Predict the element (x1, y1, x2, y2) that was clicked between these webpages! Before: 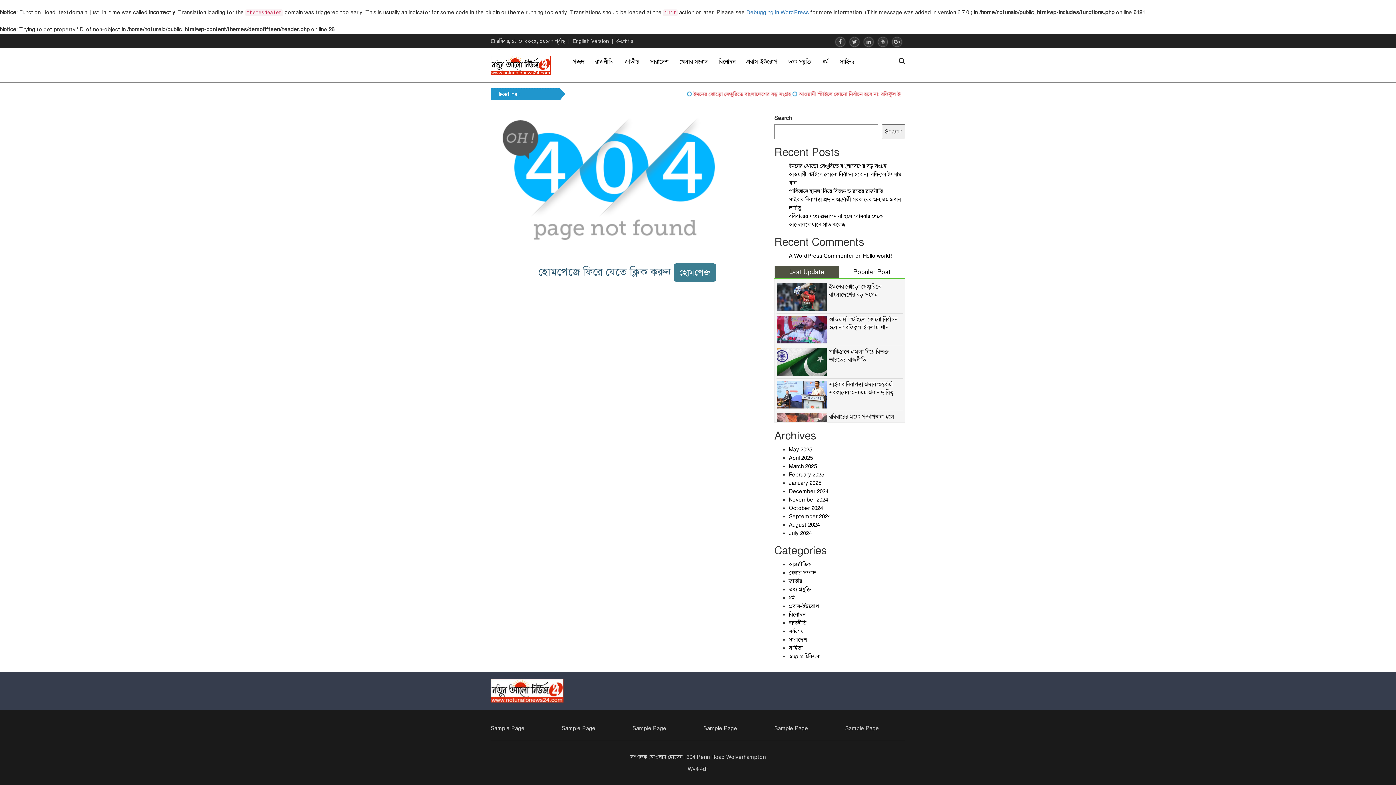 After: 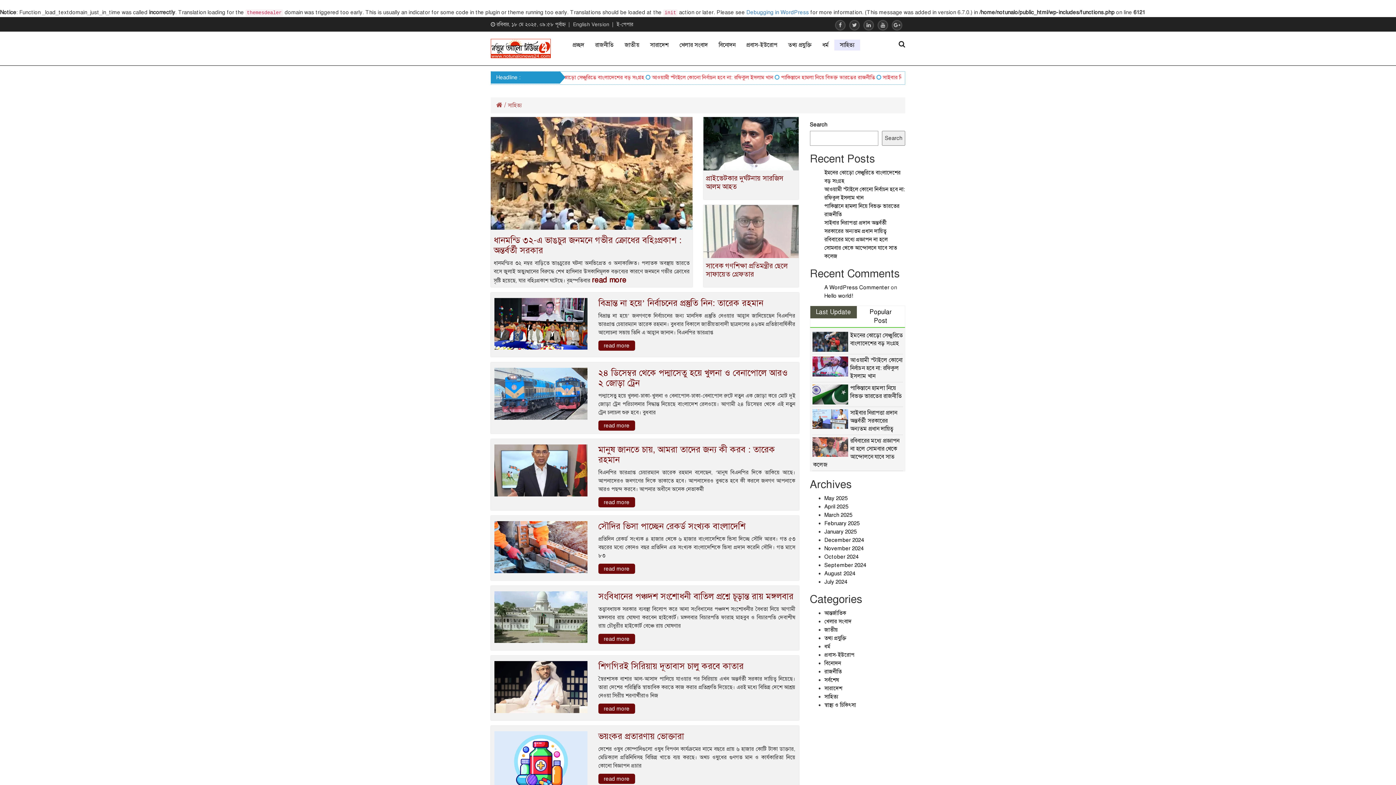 Action: label: সাহিত্য bbox: (834, 56, 860, 67)